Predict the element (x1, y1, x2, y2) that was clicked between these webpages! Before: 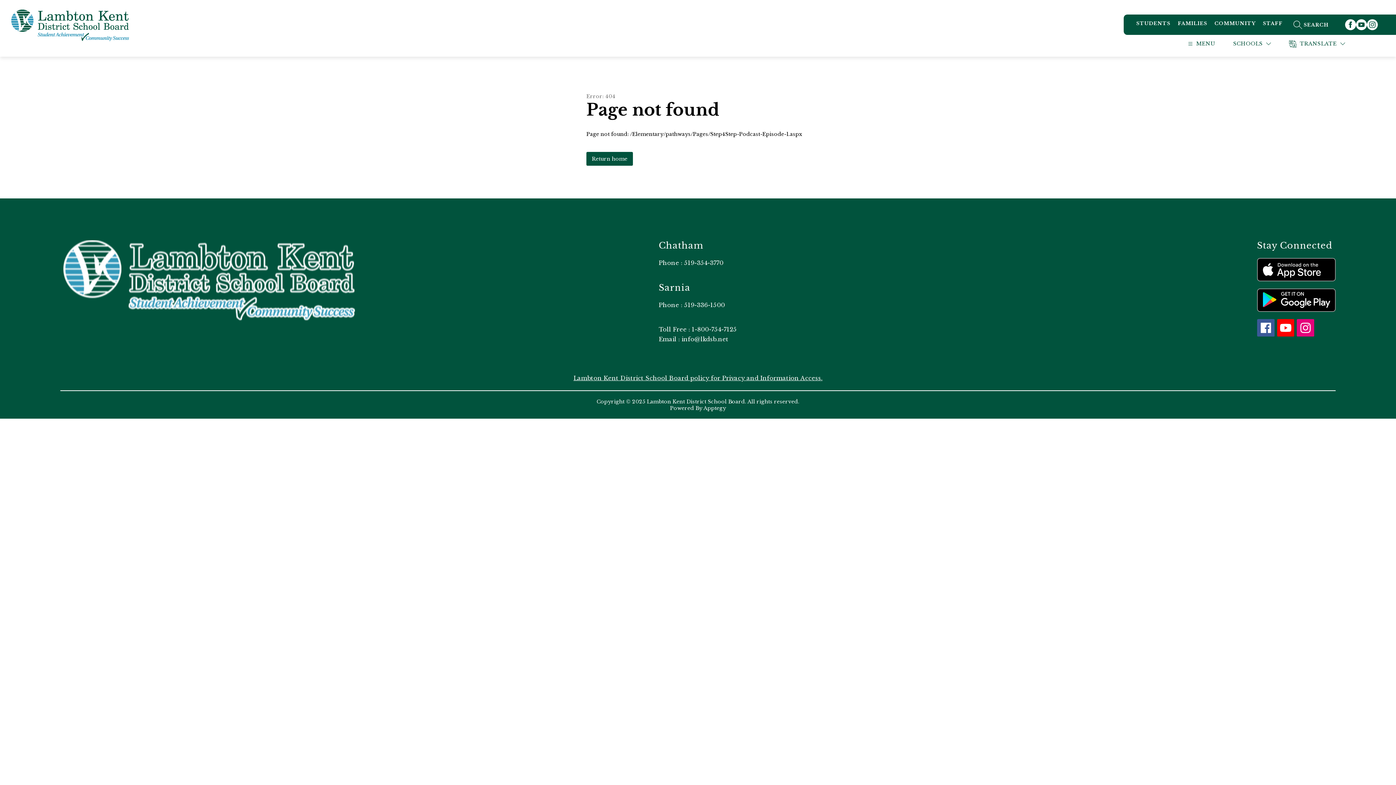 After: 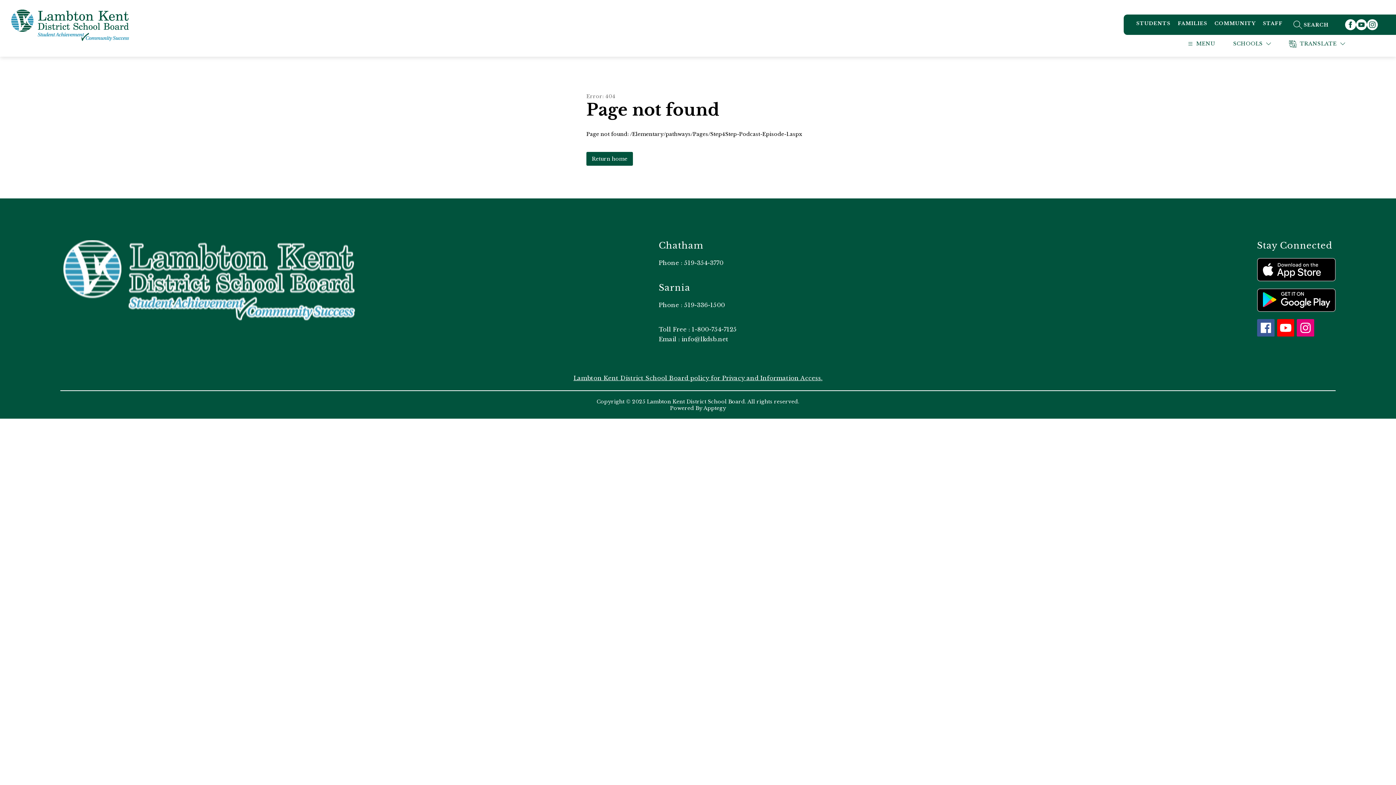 Action: bbox: (1345, 19, 1356, 30)